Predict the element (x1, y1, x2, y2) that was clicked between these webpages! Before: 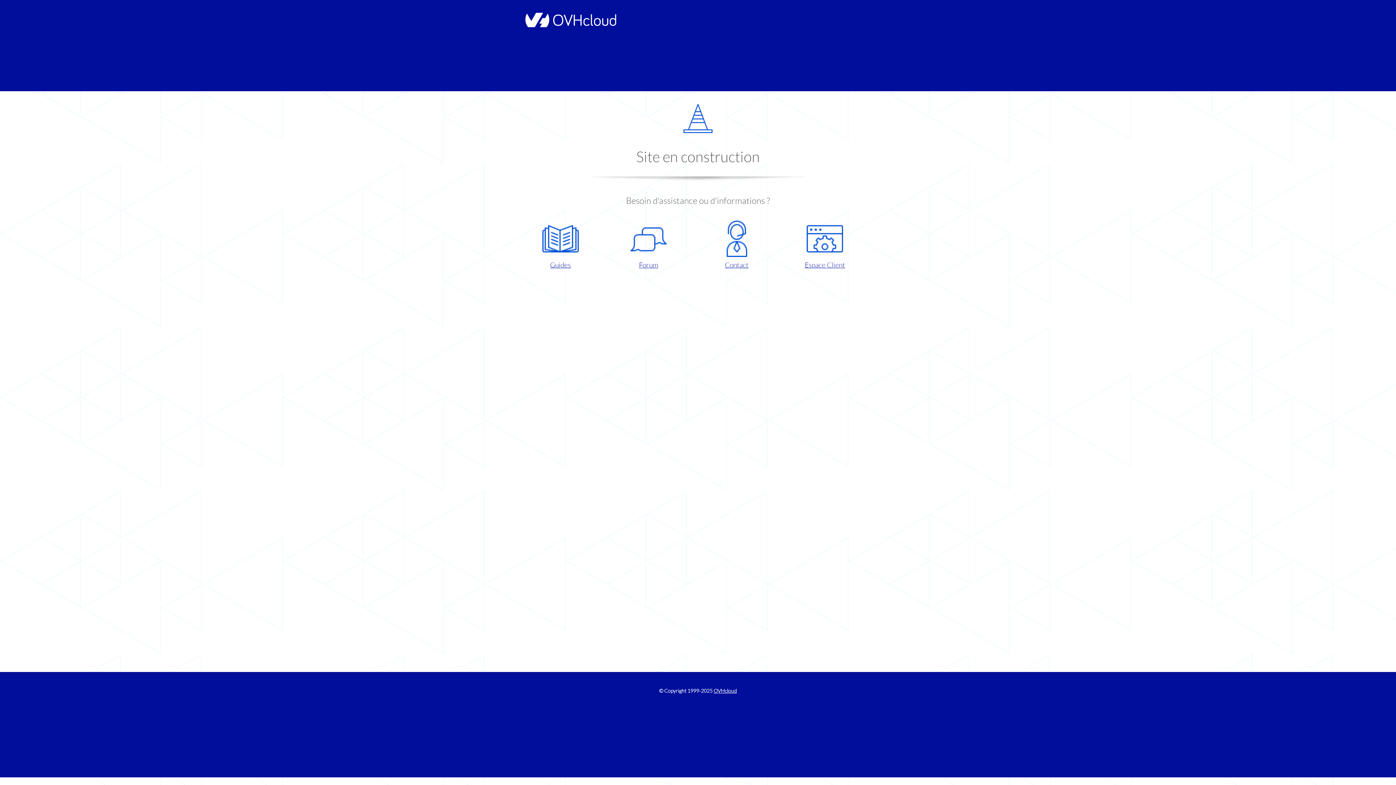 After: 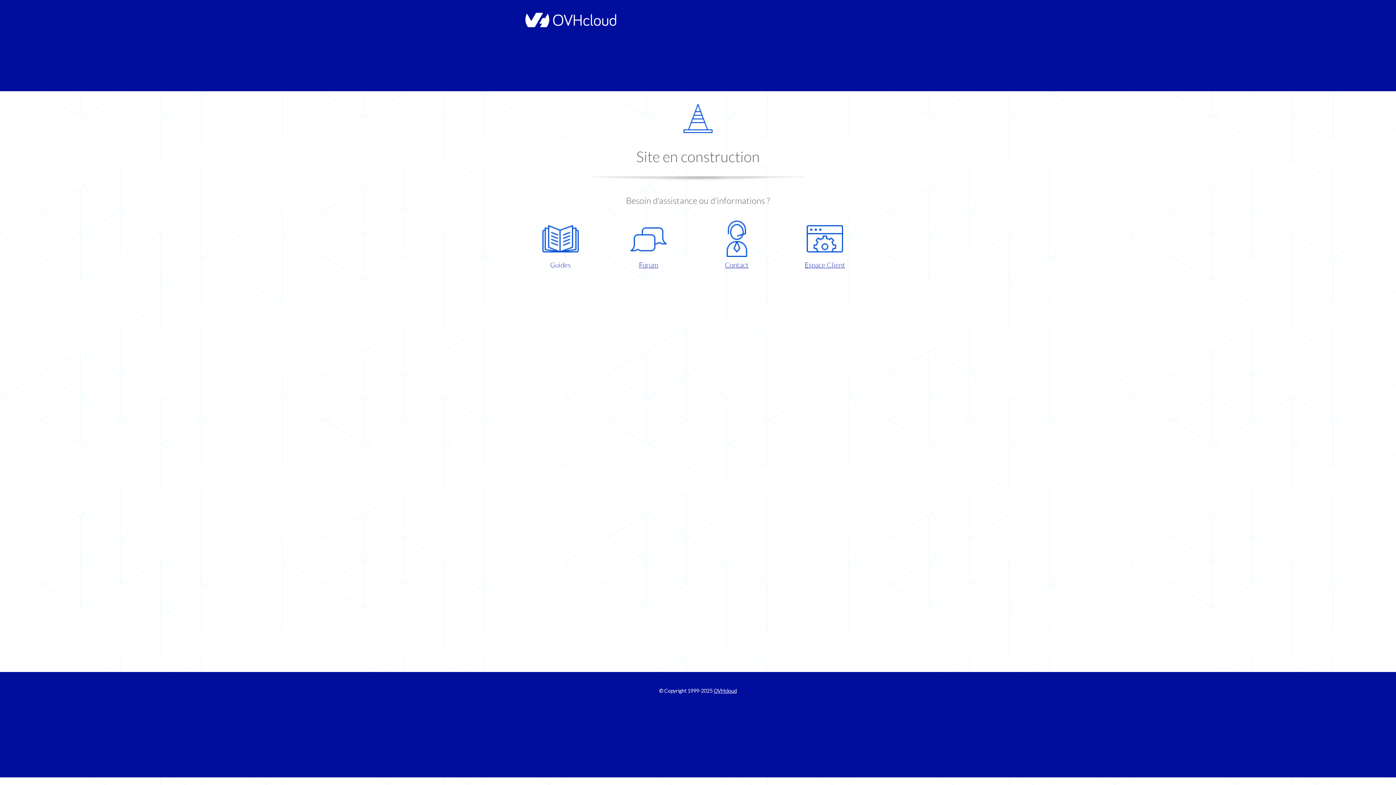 Action: label: Guides bbox: (521, 220, 599, 270)